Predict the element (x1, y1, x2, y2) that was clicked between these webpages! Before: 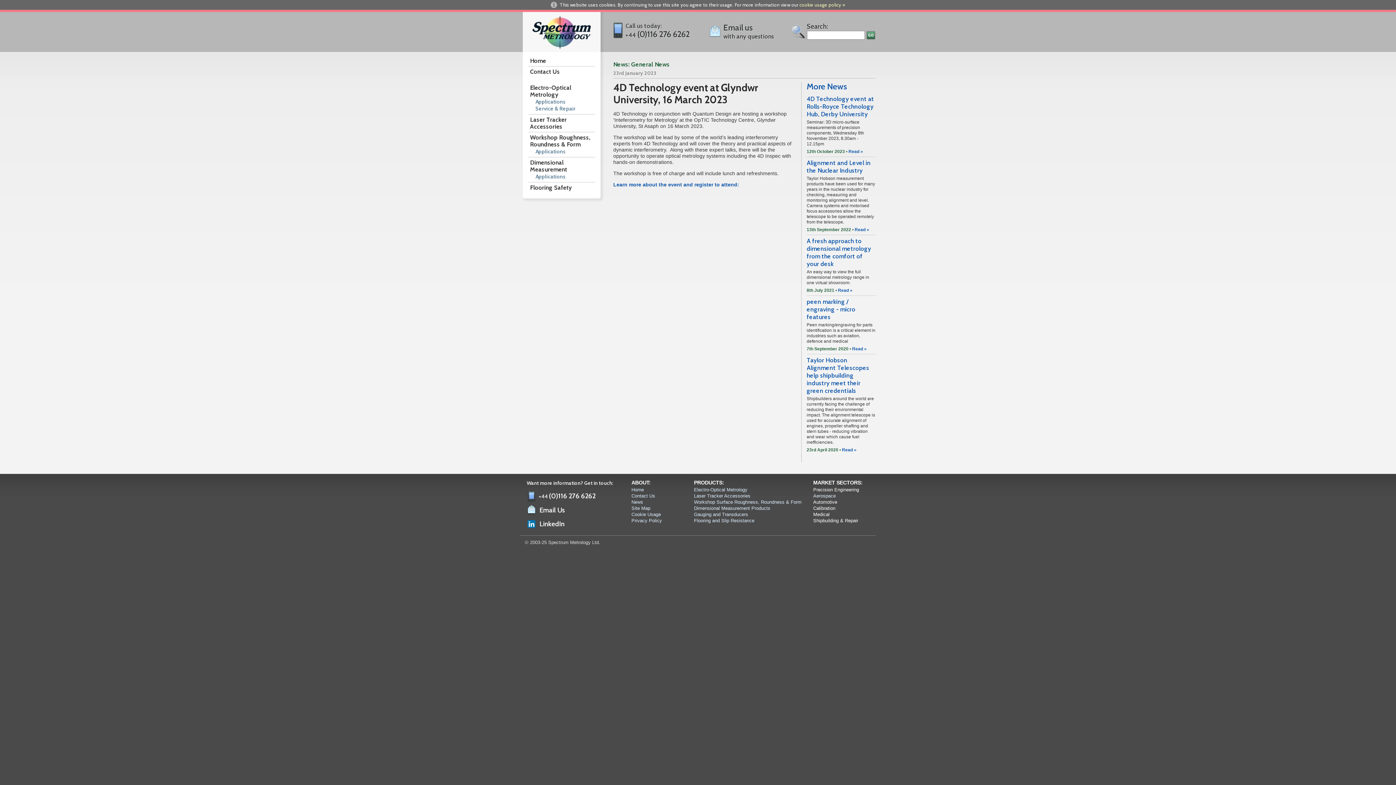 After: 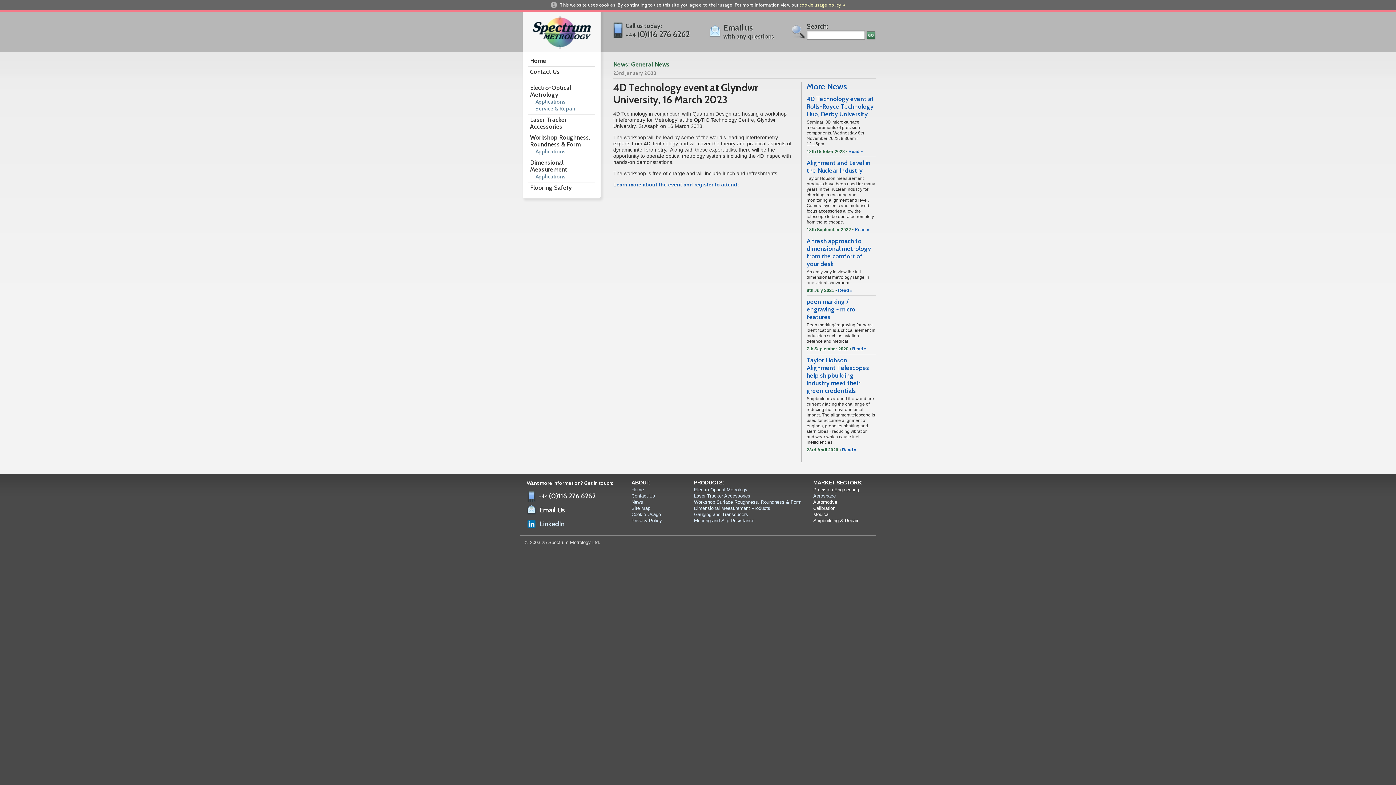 Action: bbox: (526, 518, 564, 530) label: LinkedIn